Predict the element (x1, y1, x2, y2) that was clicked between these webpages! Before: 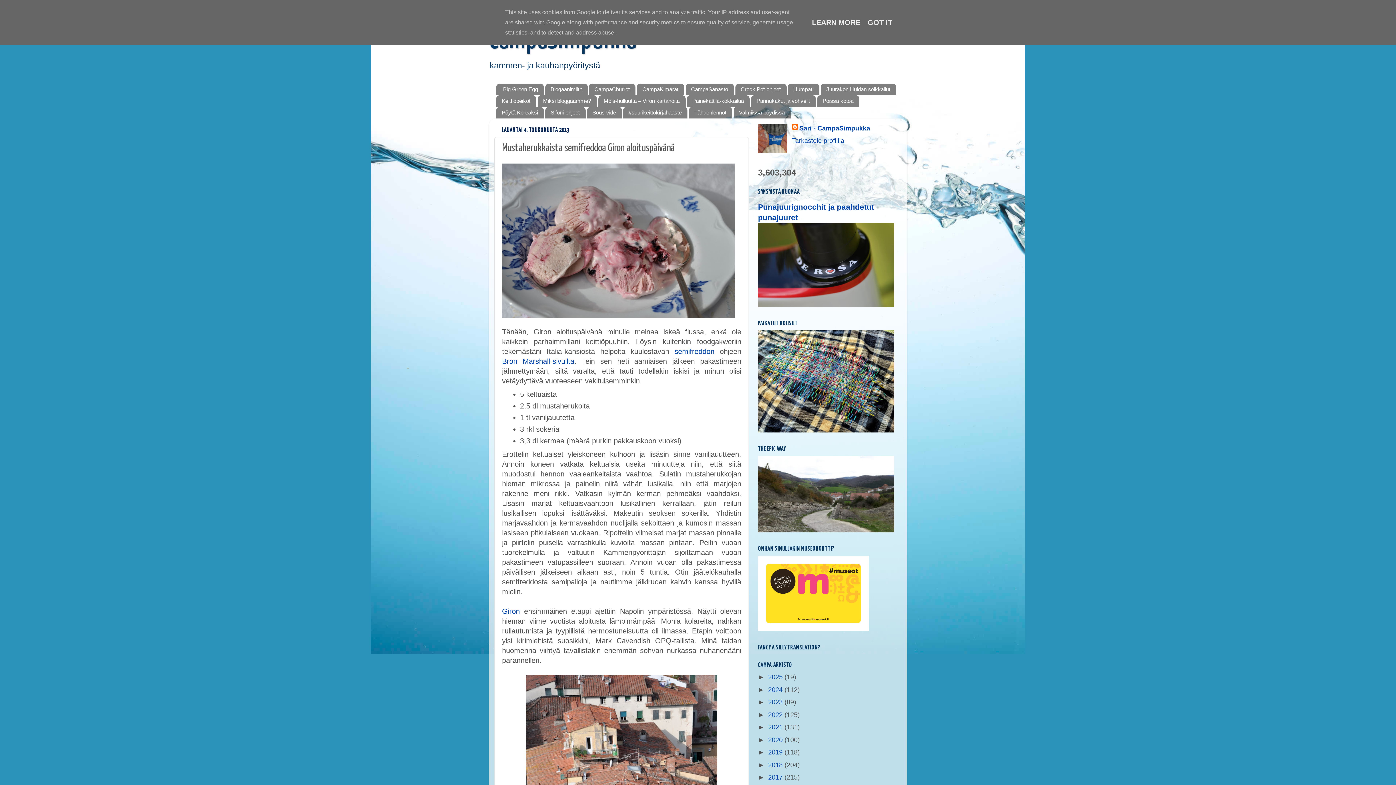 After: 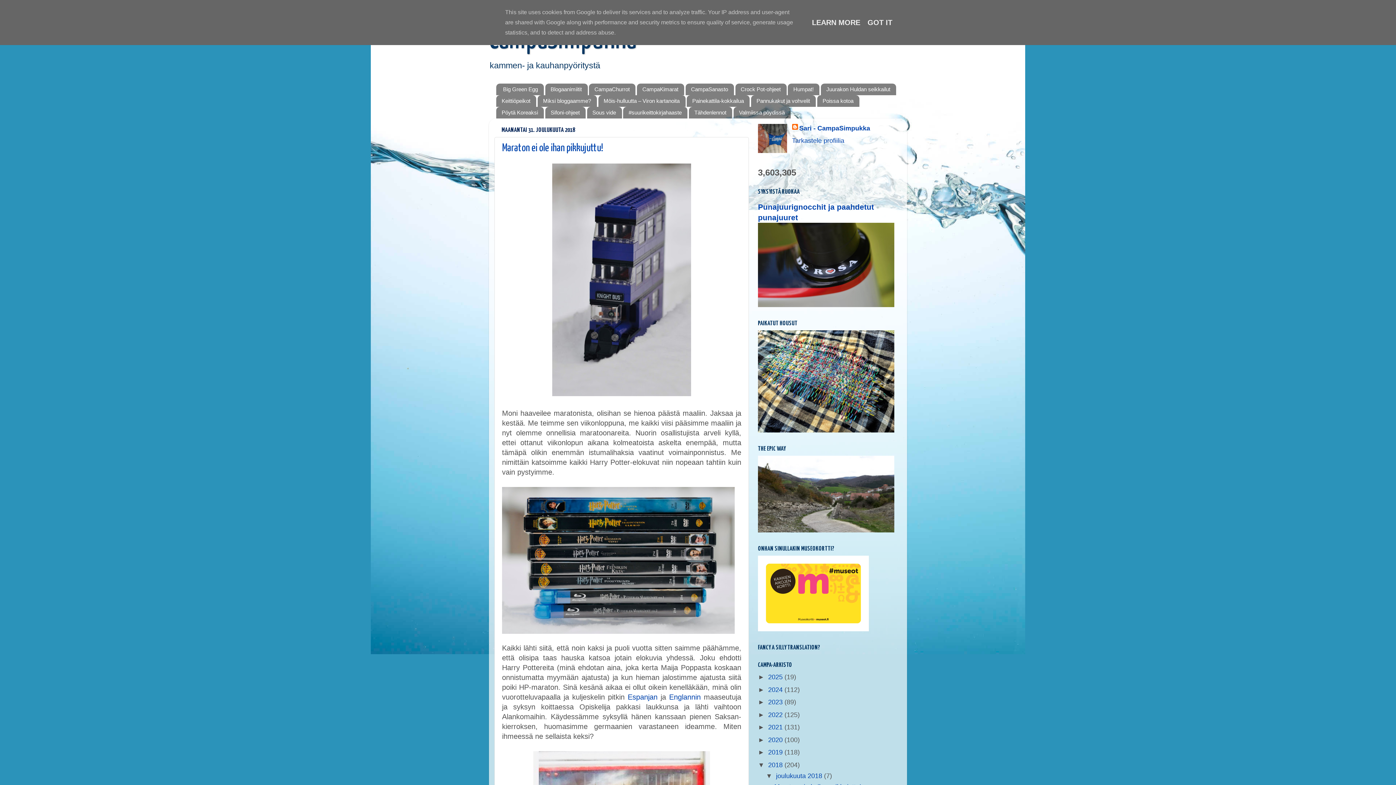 Action: label: 2018  bbox: (768, 761, 784, 768)